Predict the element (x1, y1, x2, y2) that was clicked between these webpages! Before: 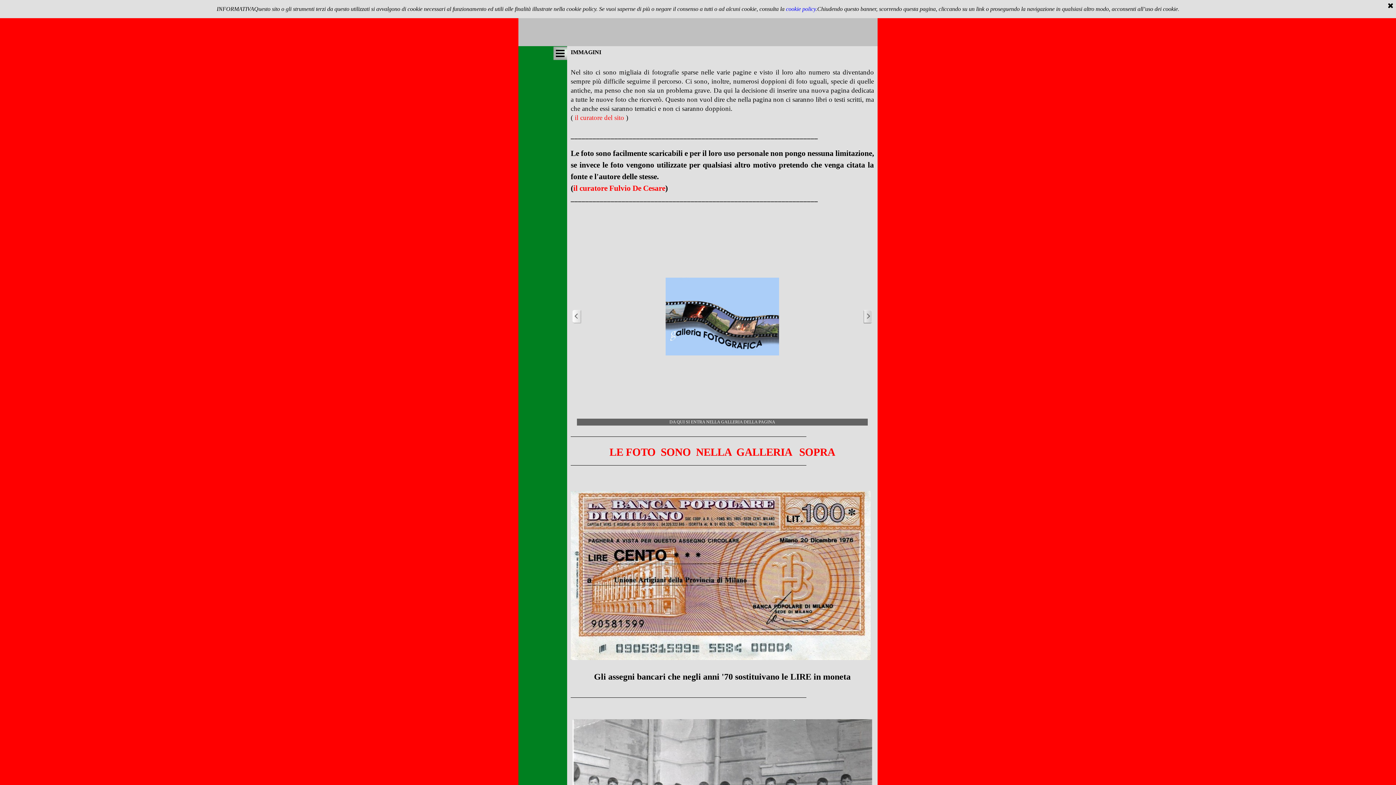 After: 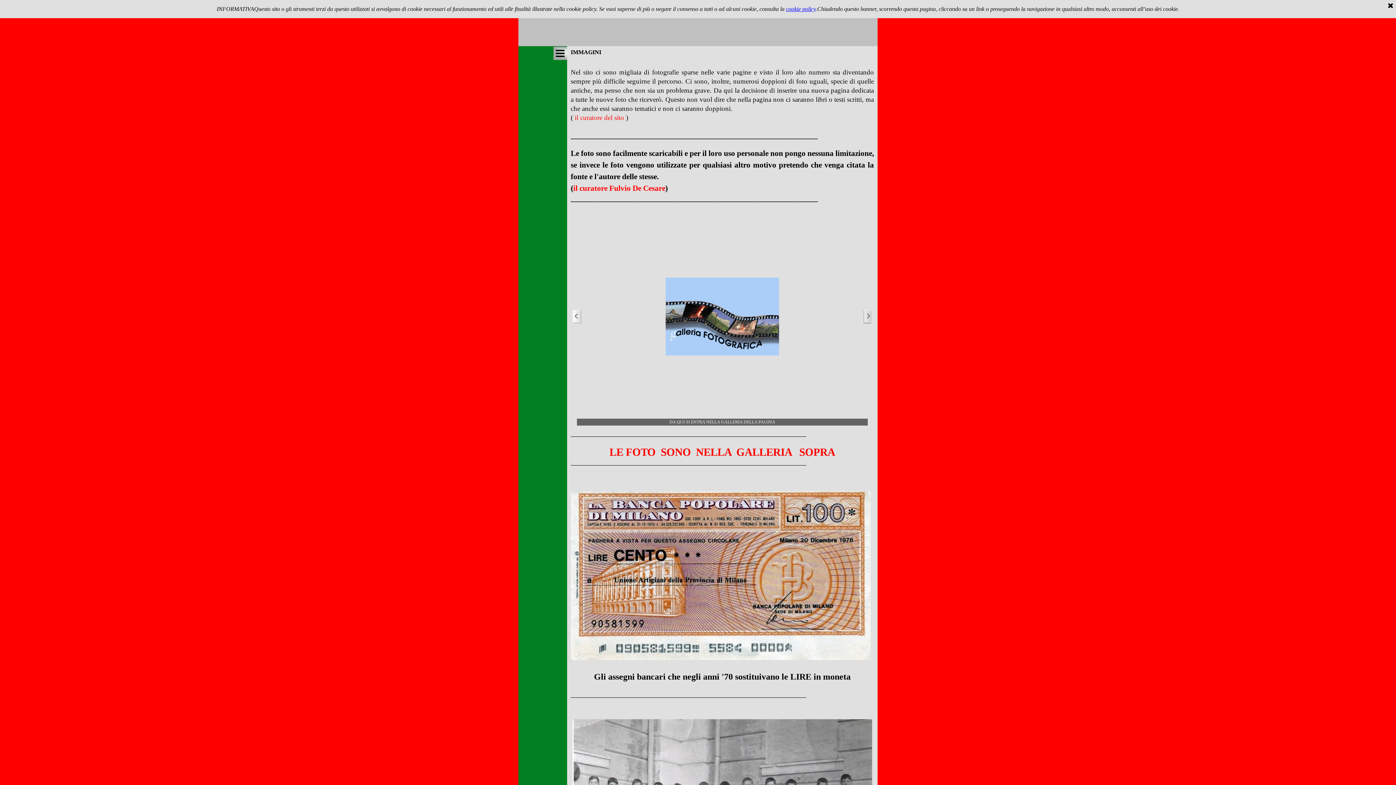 Action: bbox: (786, 5, 816, 12) label: cookie policy